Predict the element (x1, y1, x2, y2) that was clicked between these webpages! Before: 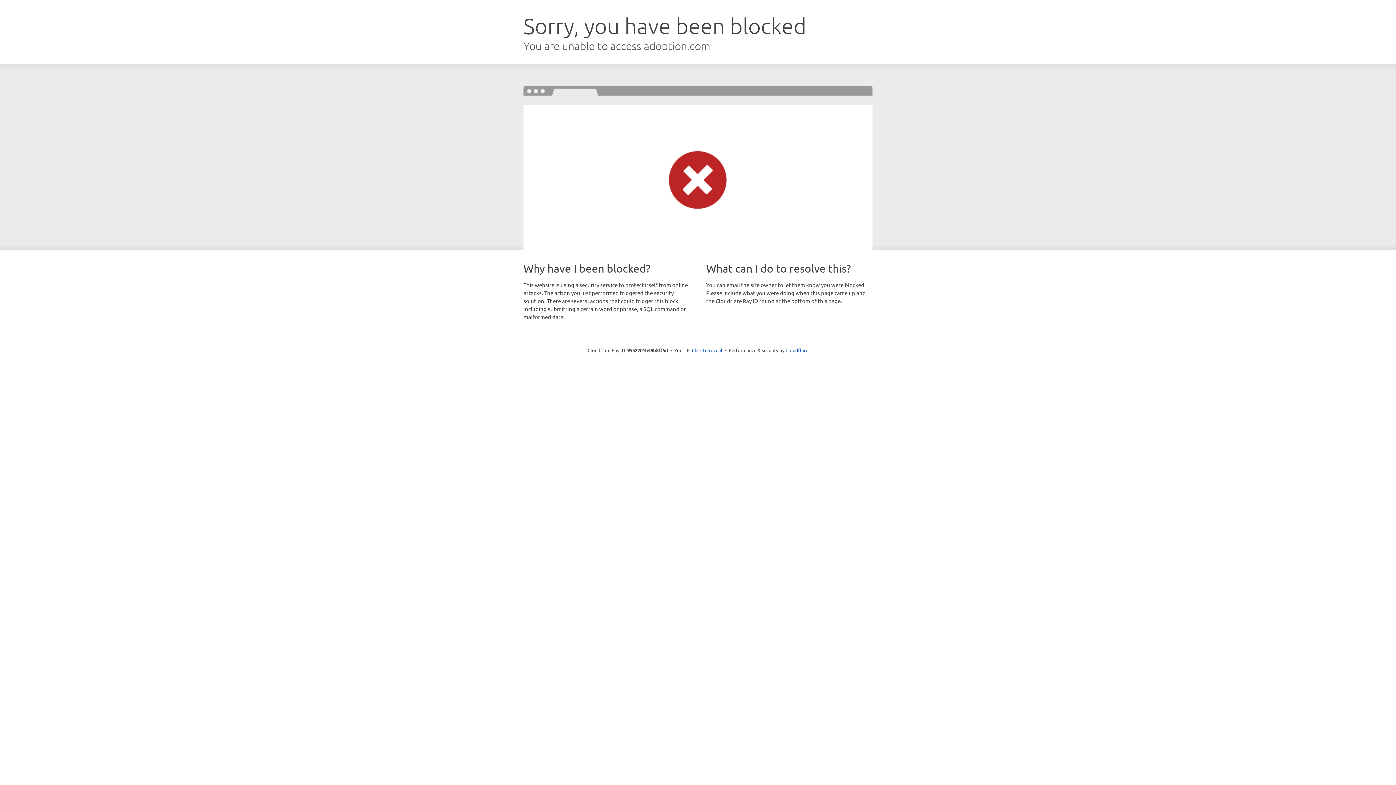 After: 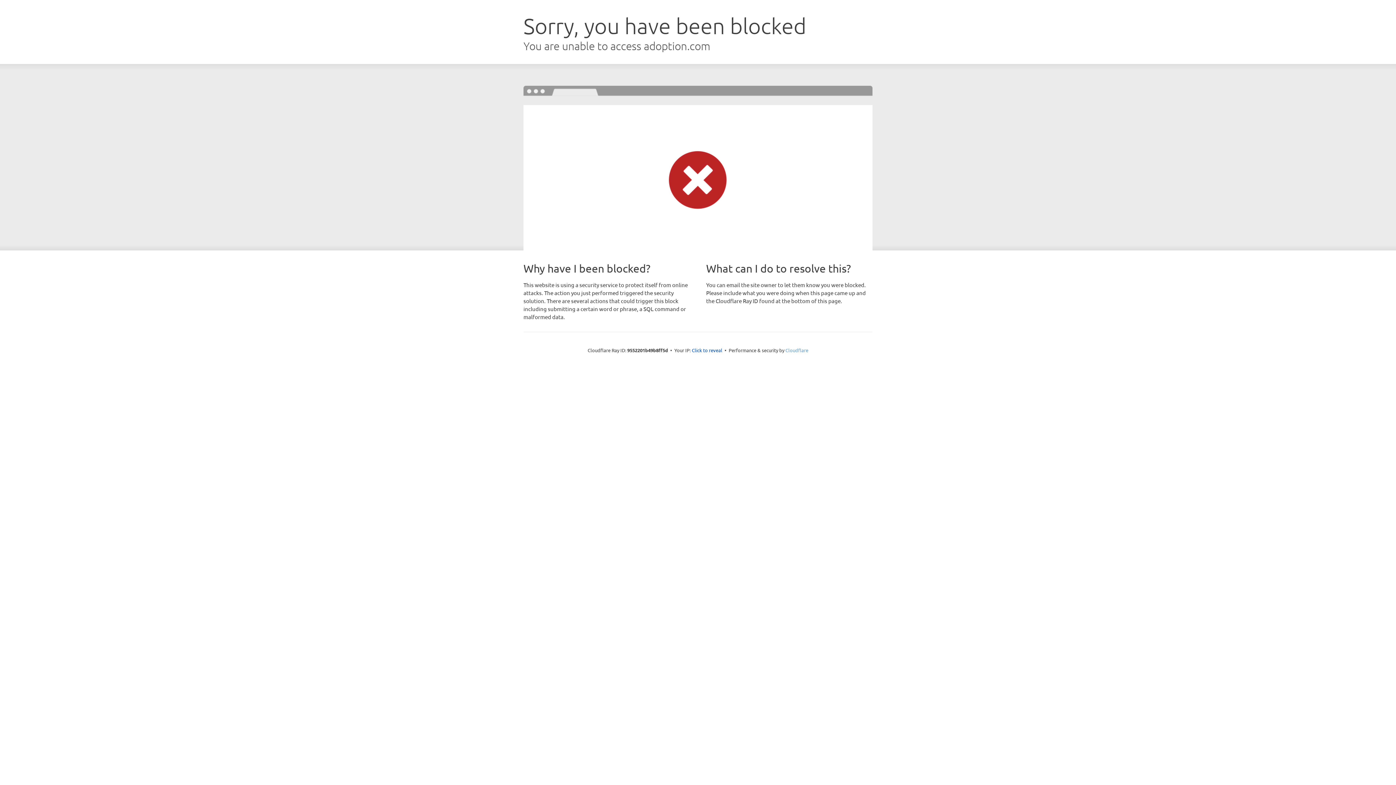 Action: label: Cloudflare bbox: (785, 347, 808, 353)